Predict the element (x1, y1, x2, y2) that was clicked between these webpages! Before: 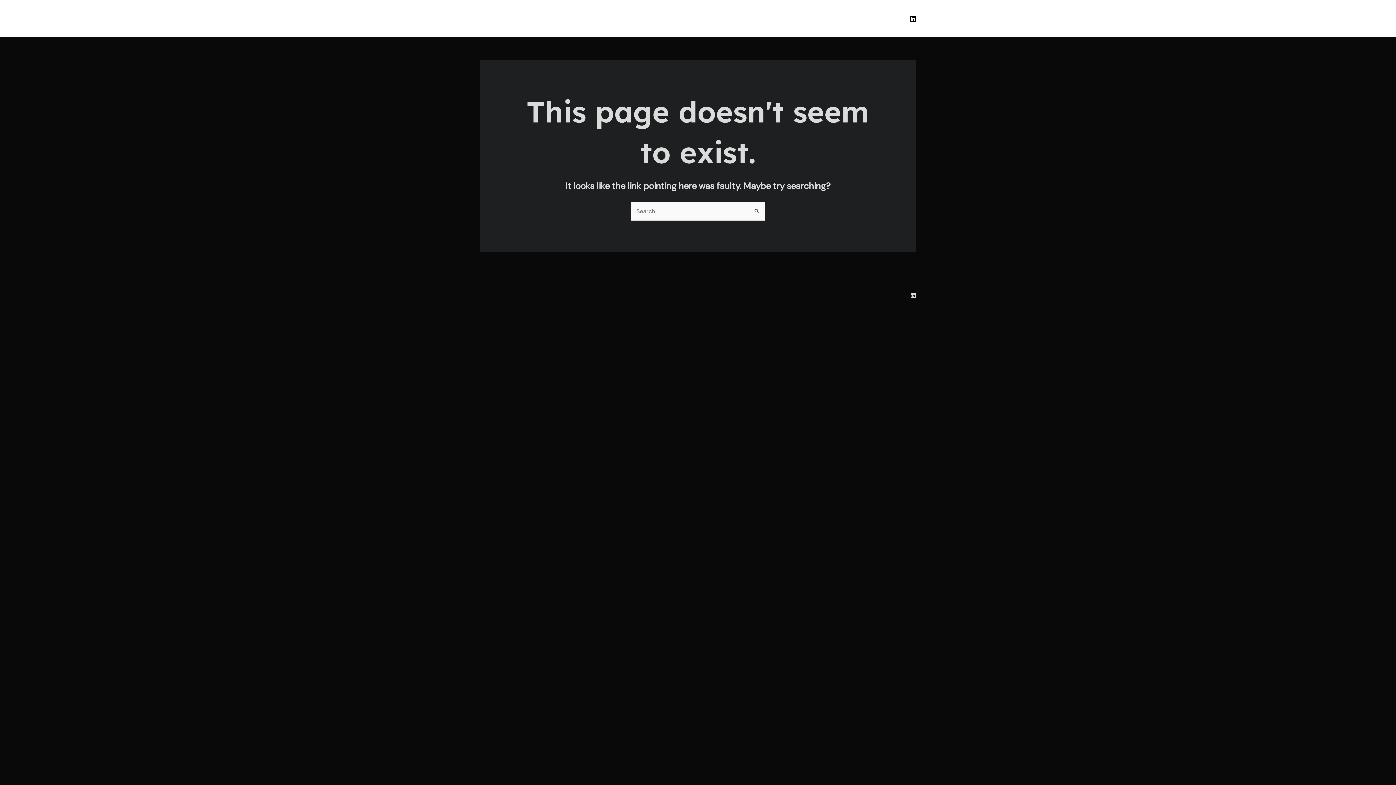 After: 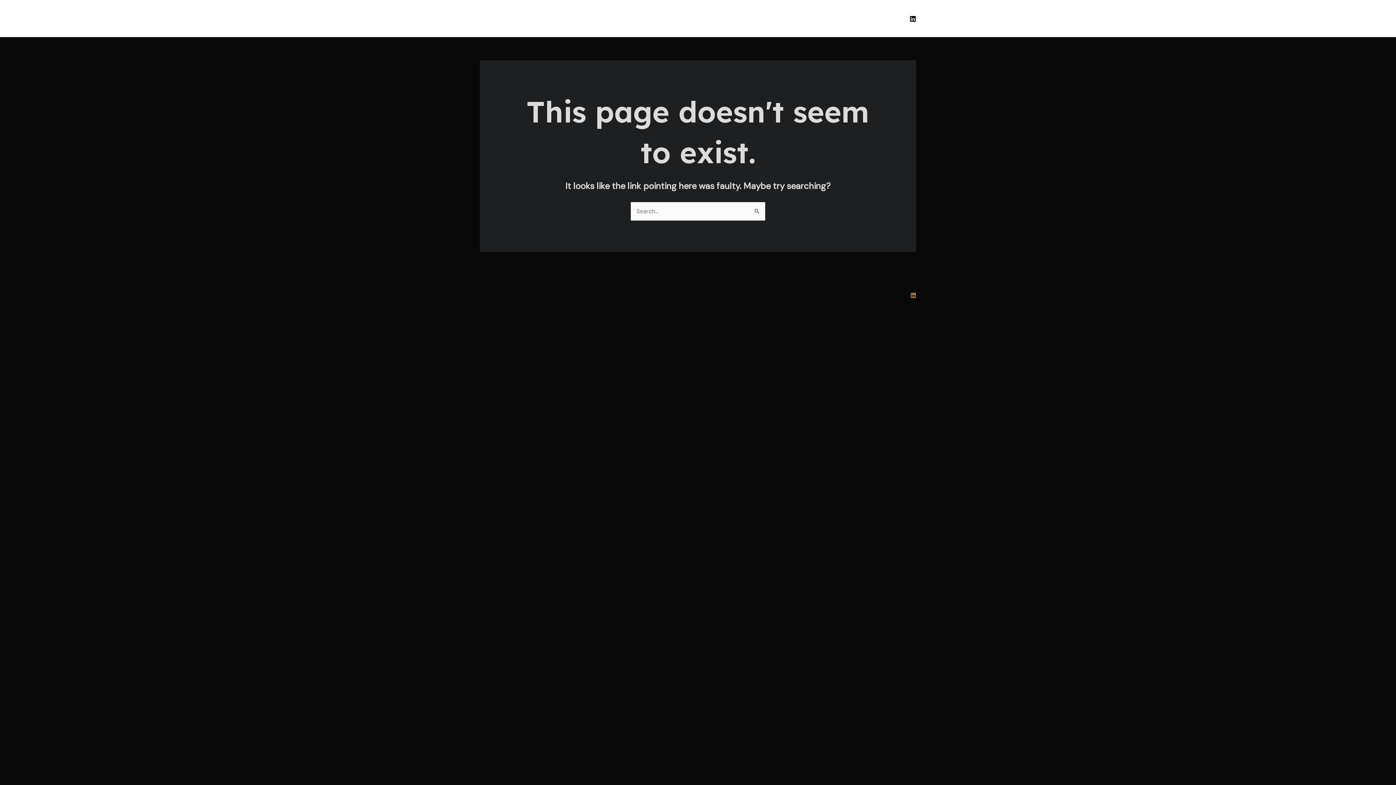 Action: label: Linkedin bbox: (910, 292, 916, 298)